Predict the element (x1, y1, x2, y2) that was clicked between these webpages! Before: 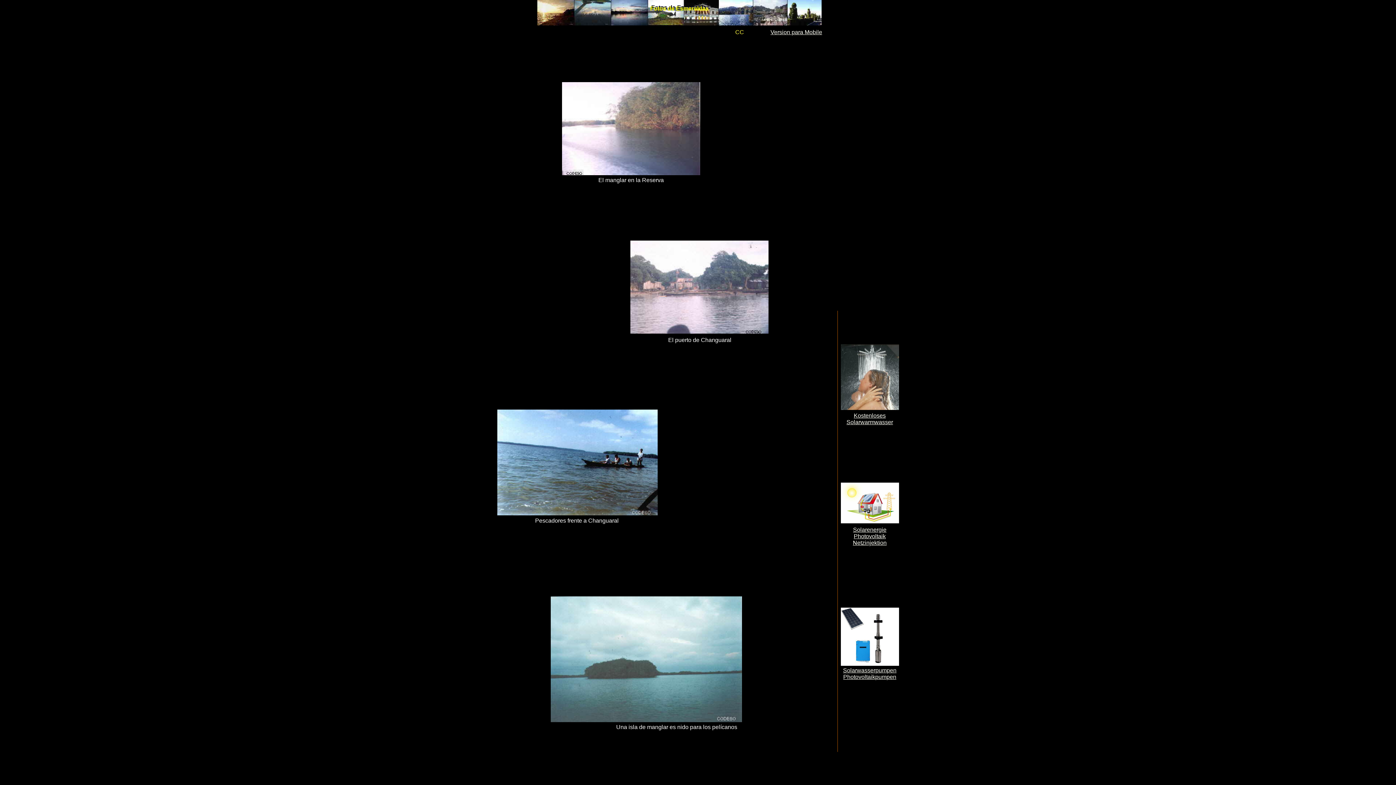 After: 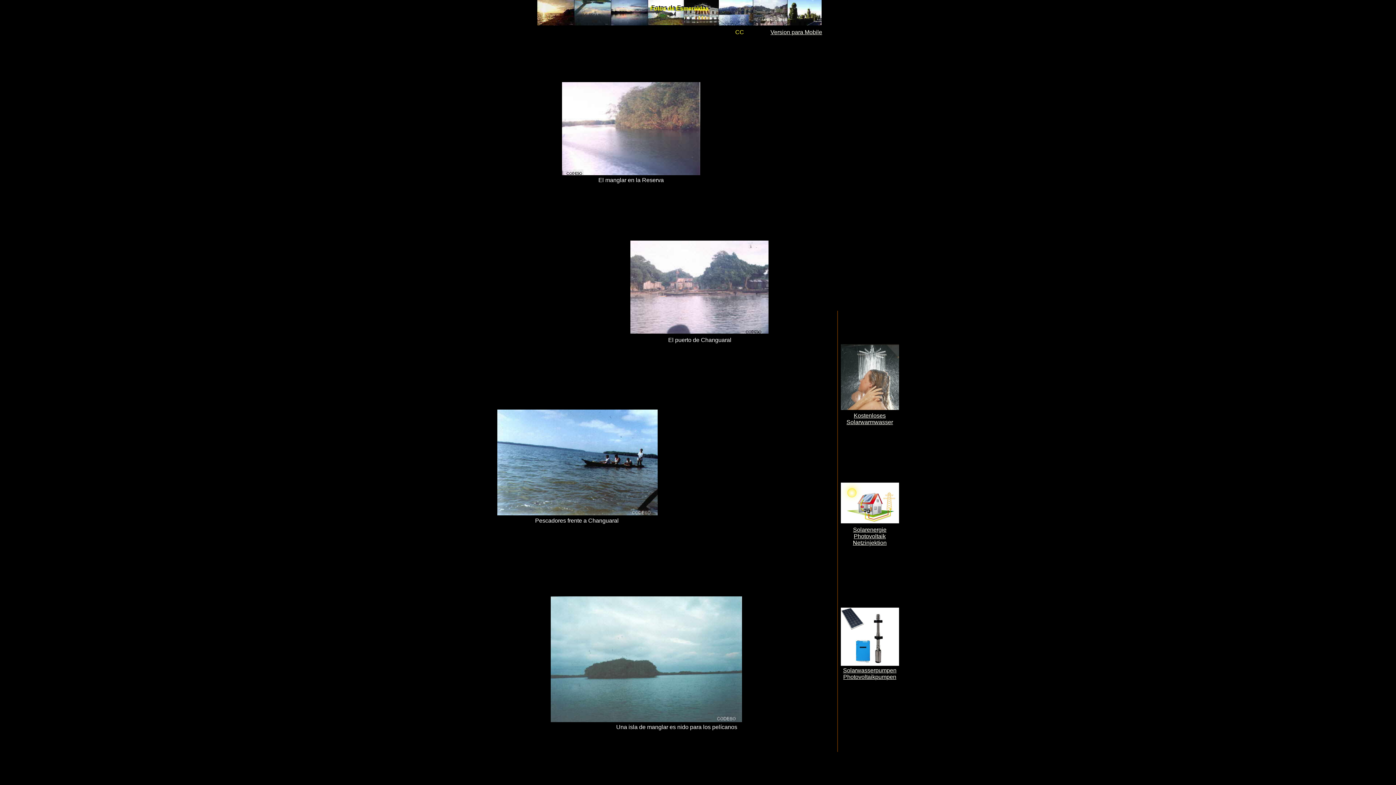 Action: bbox: (770, 29, 822, 35) label: Version para Mobile